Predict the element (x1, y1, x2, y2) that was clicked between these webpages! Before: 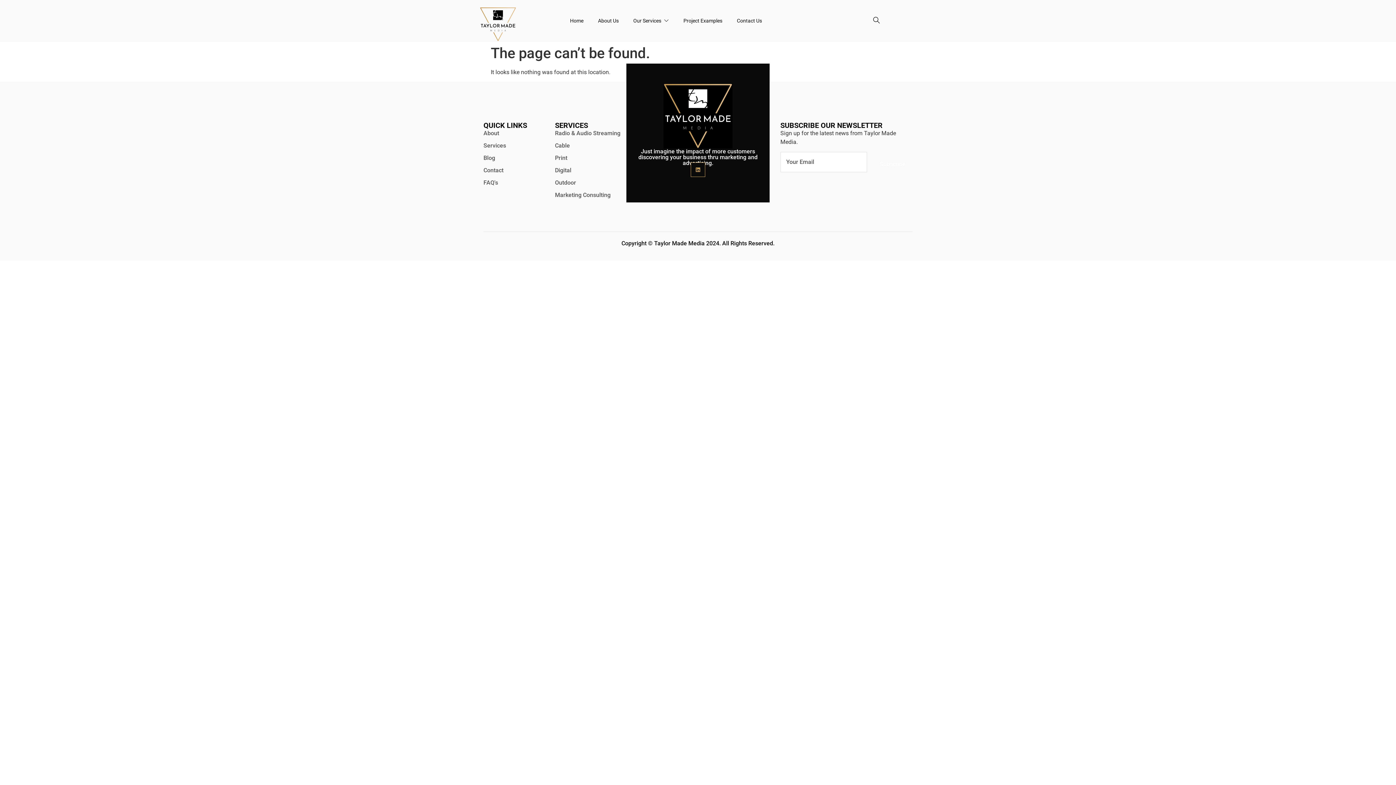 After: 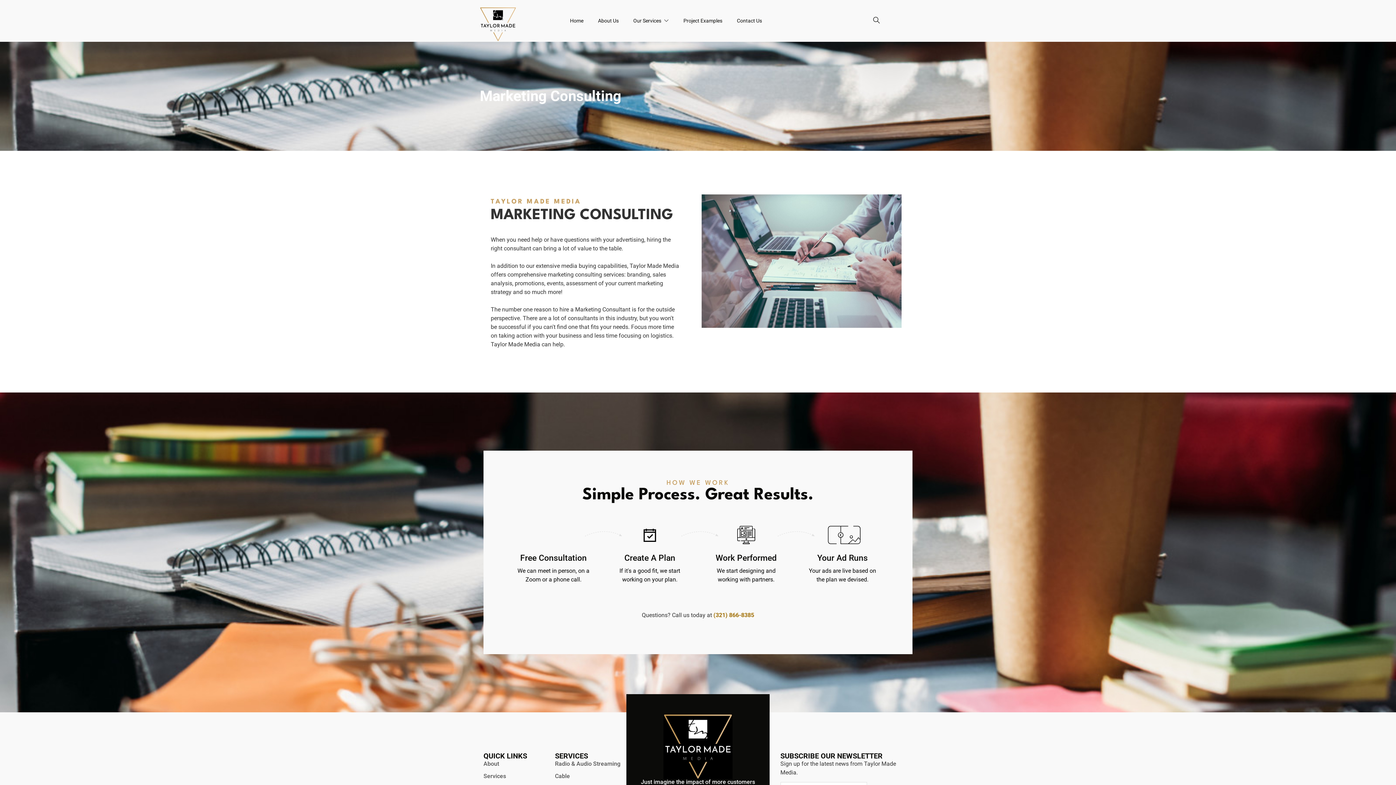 Action: label: Marketing Consulting bbox: (555, 191, 626, 199)